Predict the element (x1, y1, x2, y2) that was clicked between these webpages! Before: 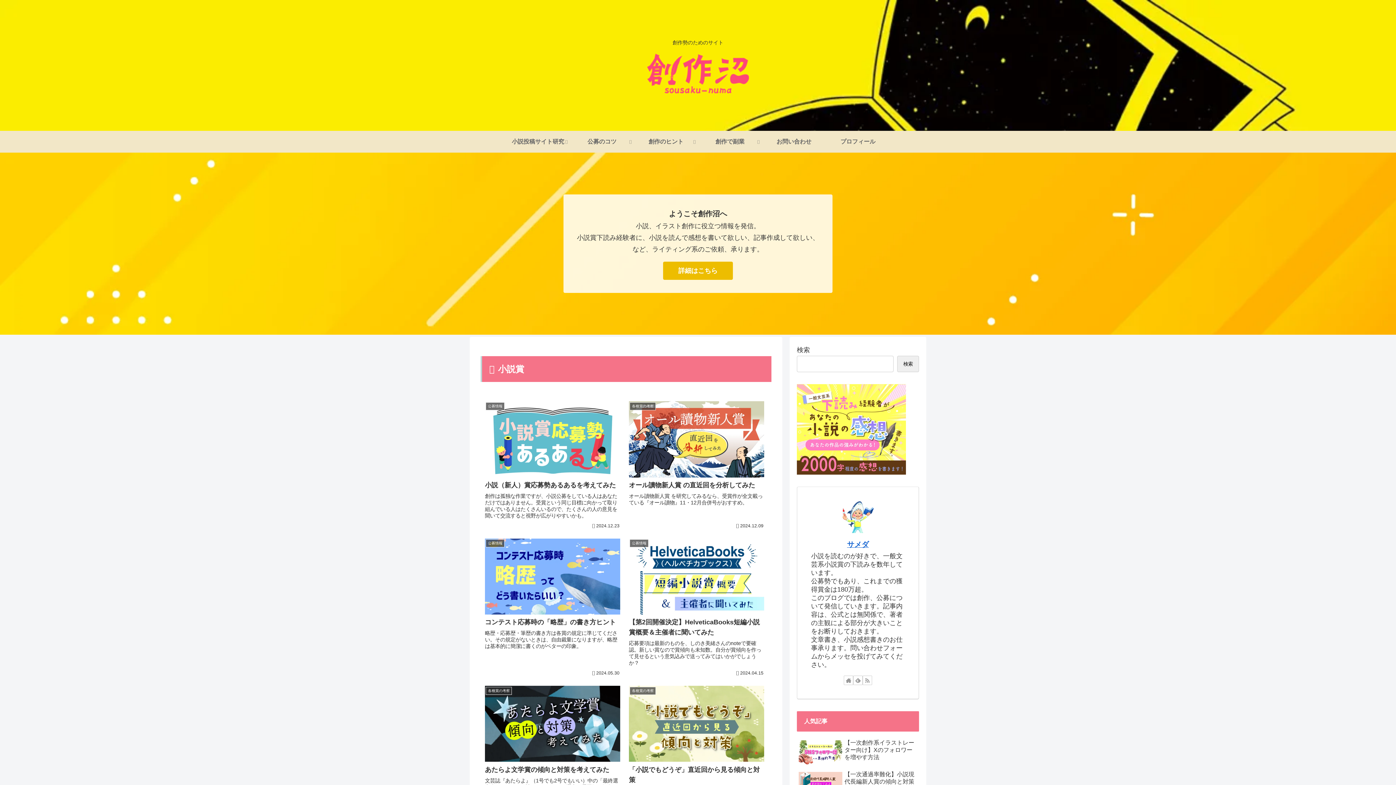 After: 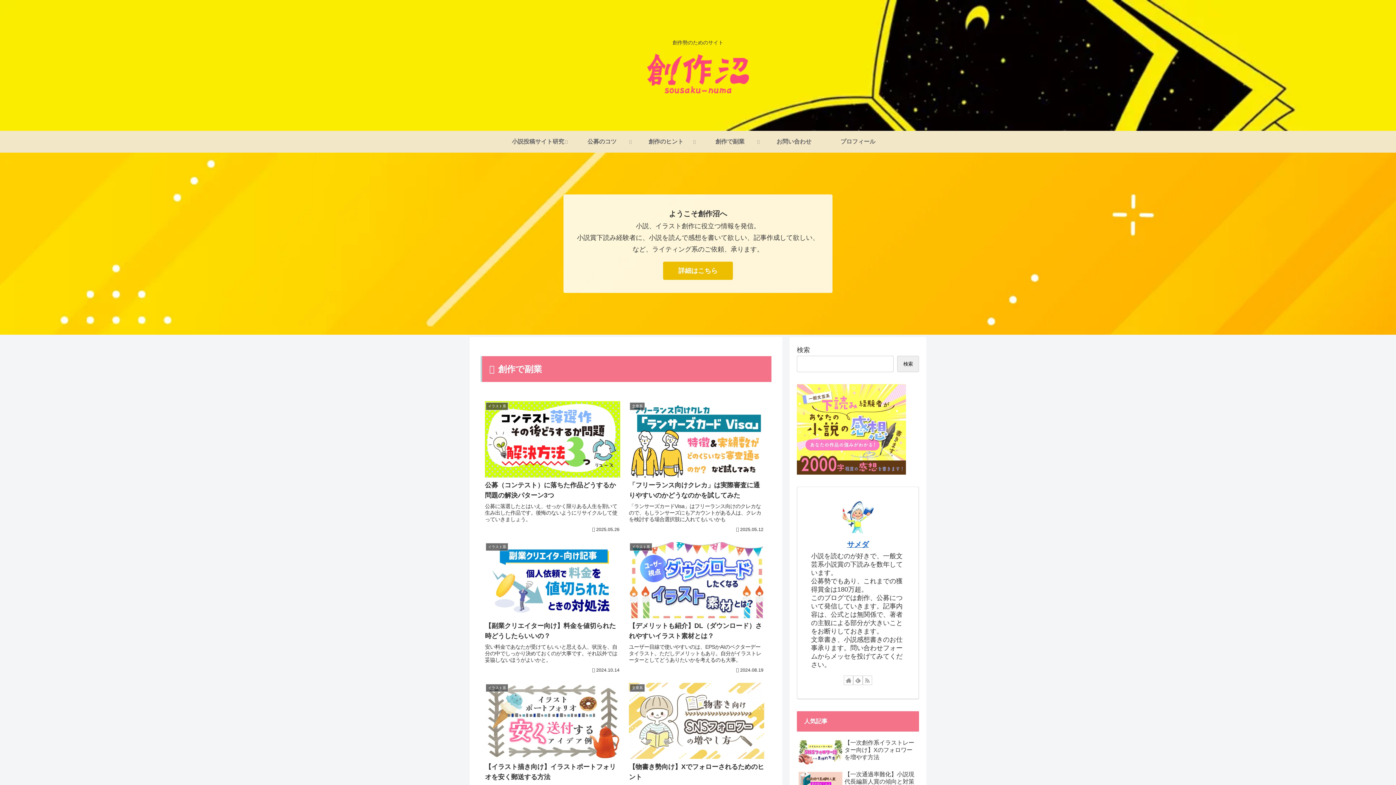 Action: label: 創作で副業 bbox: (698, 130, 762, 152)